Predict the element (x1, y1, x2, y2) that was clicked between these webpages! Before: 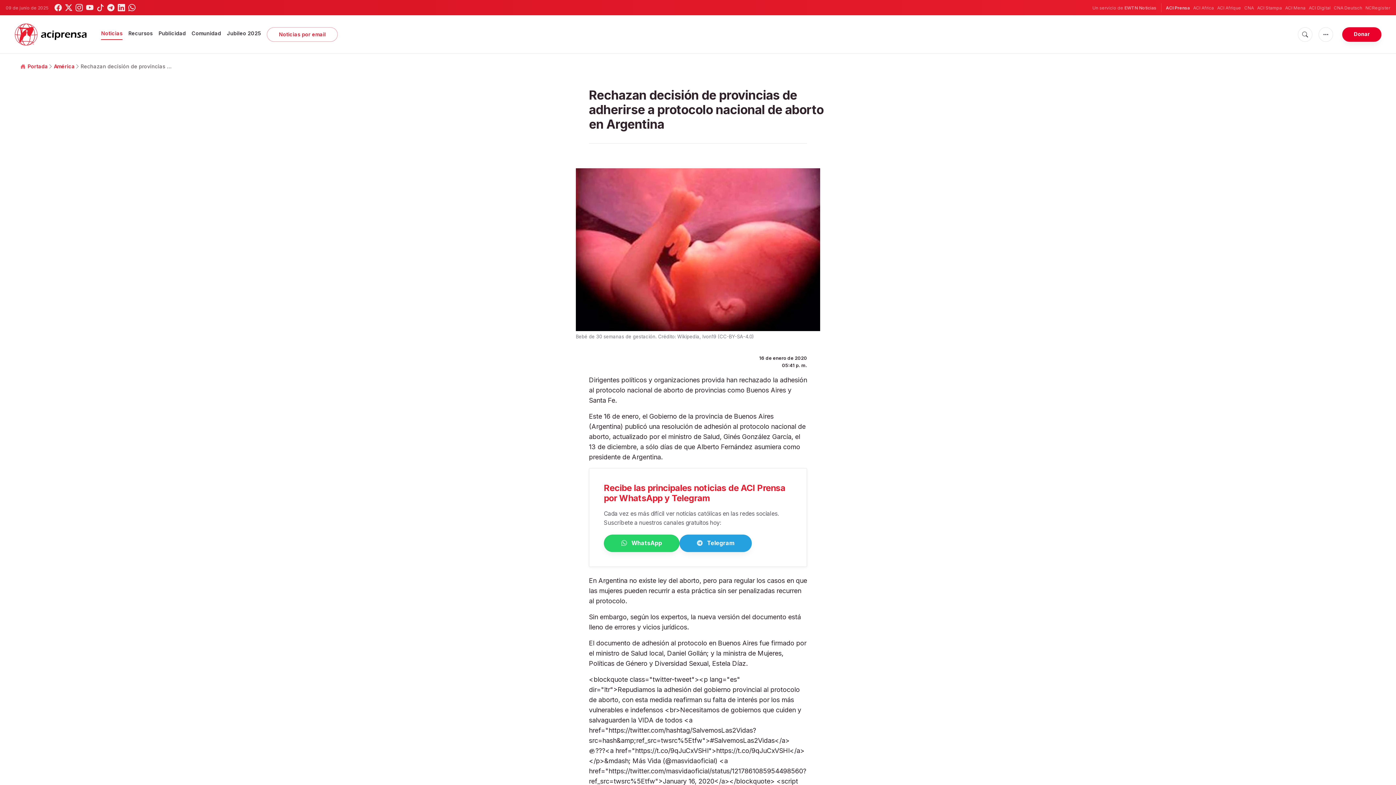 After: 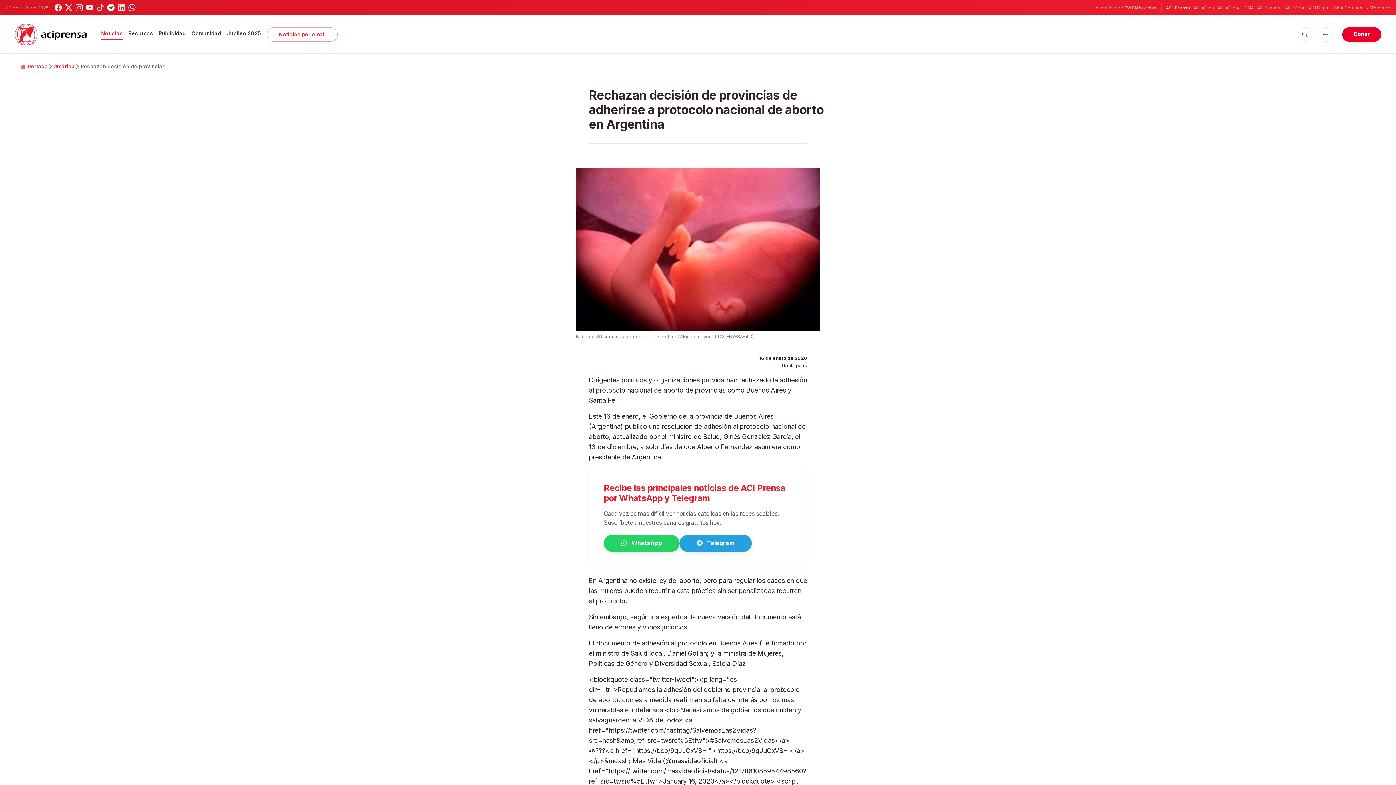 Action: bbox: (107, 4, 114, 11)